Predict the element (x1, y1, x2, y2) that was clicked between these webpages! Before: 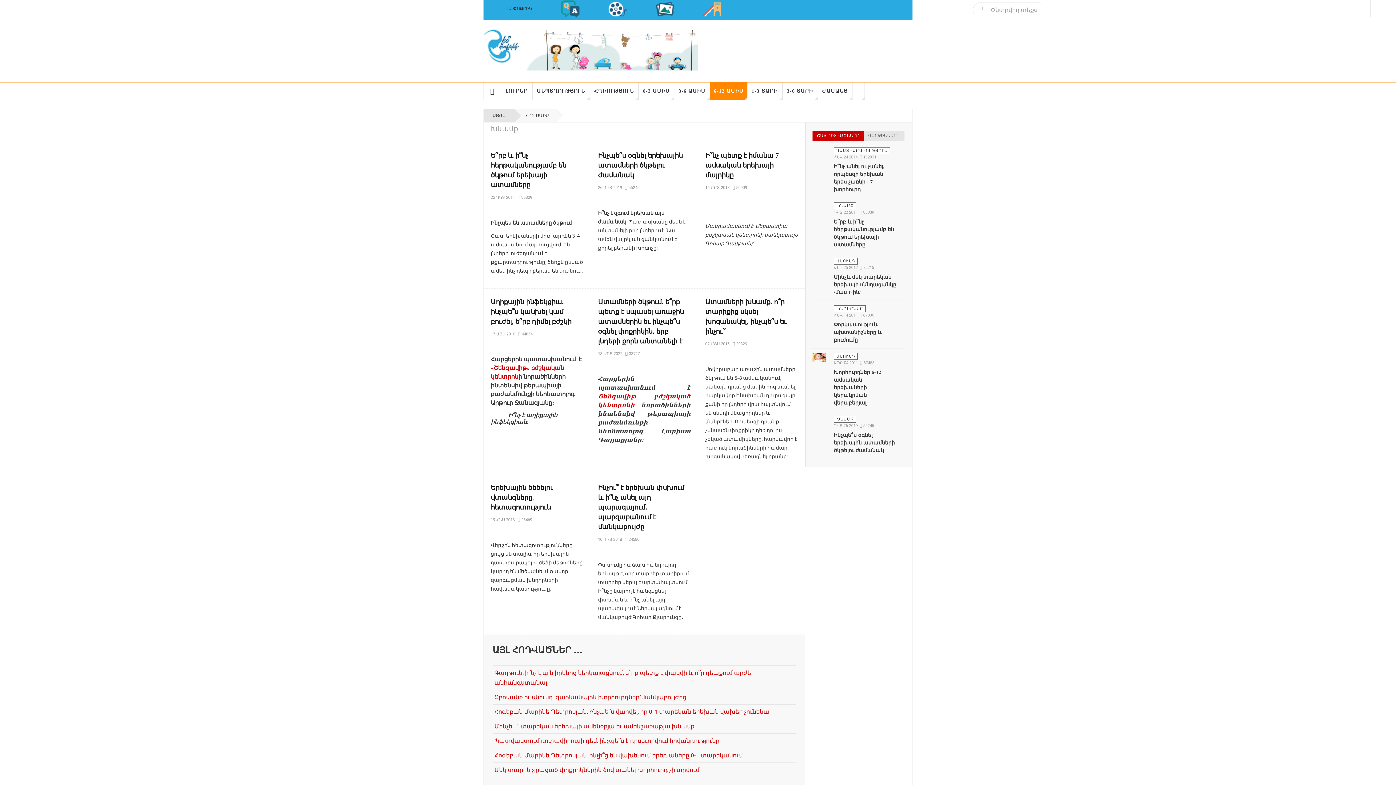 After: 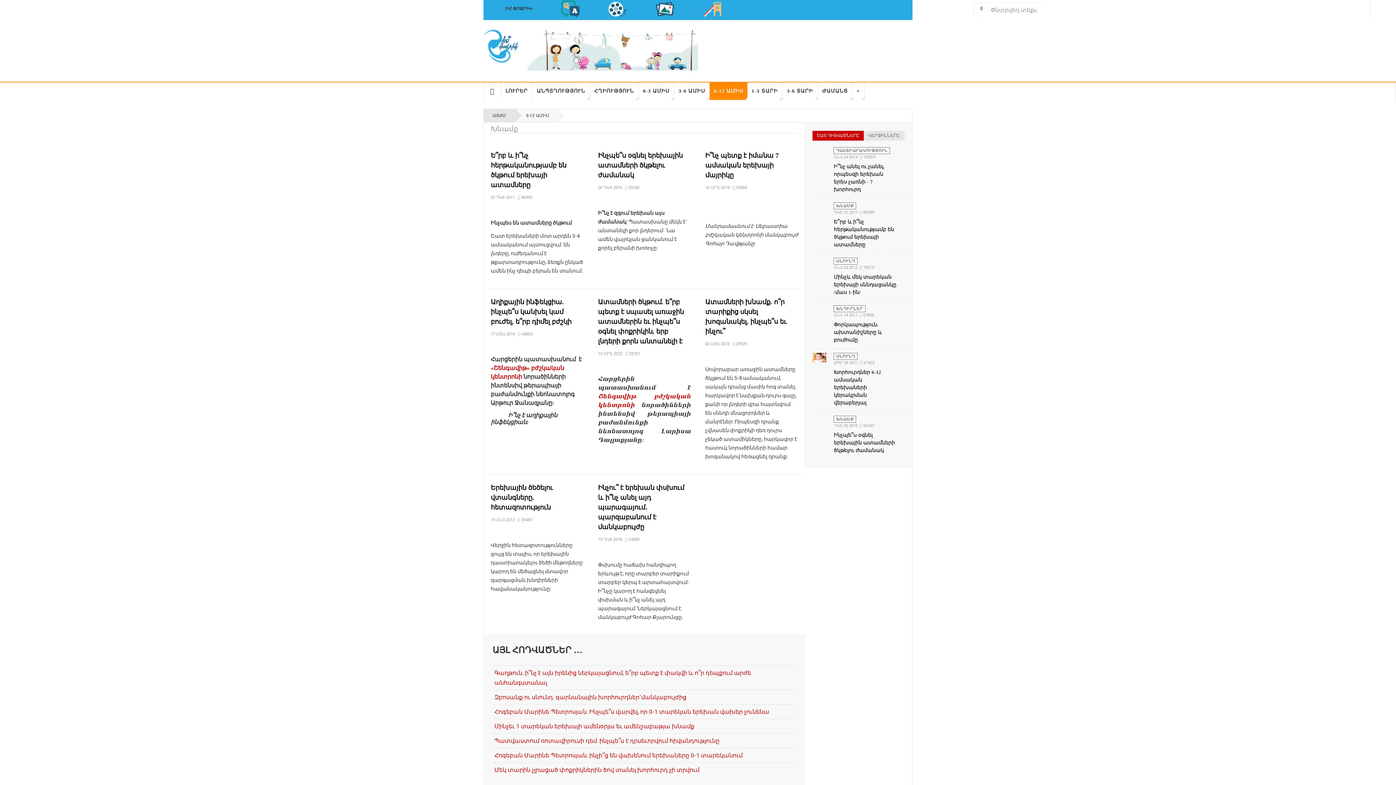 Action: label: ԽՆԱՄՔ bbox: (833, 416, 856, 422)